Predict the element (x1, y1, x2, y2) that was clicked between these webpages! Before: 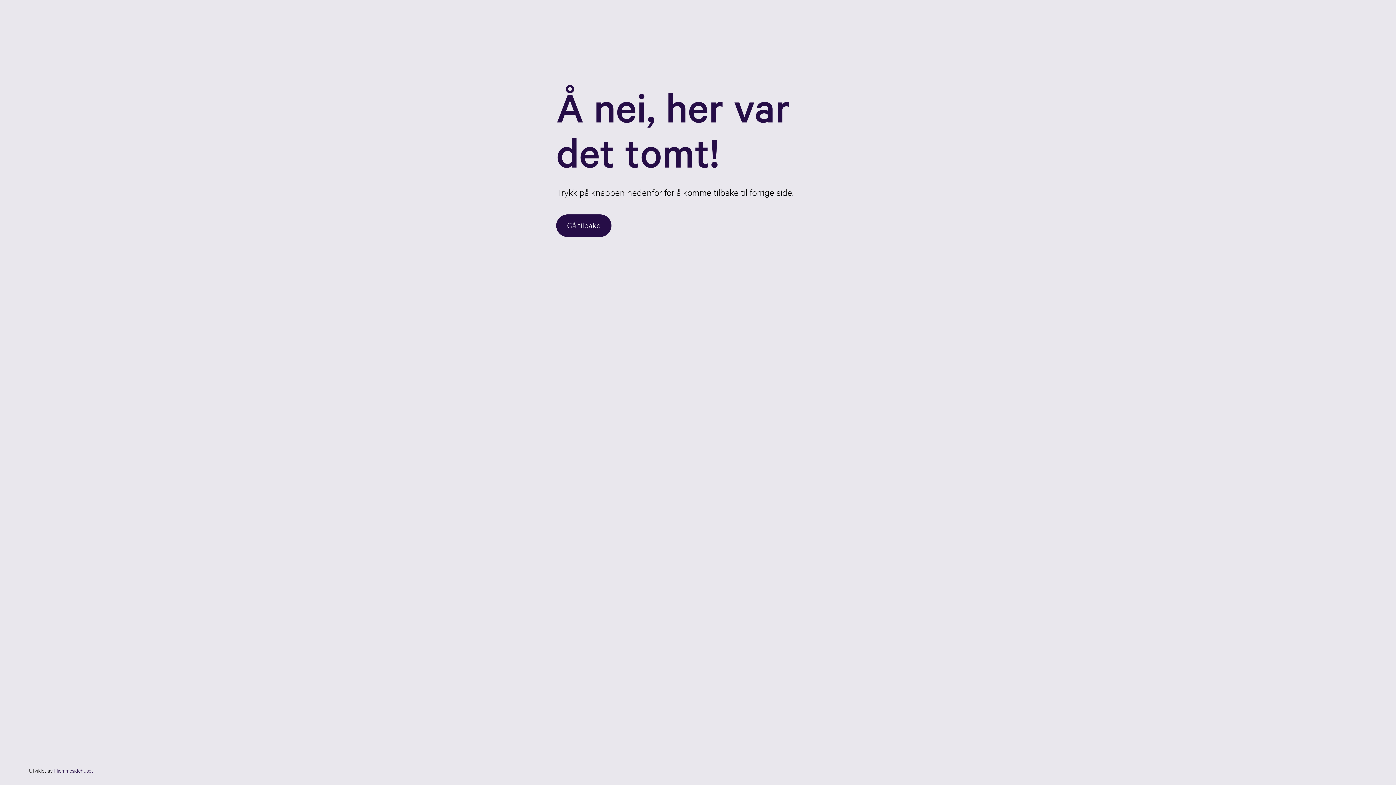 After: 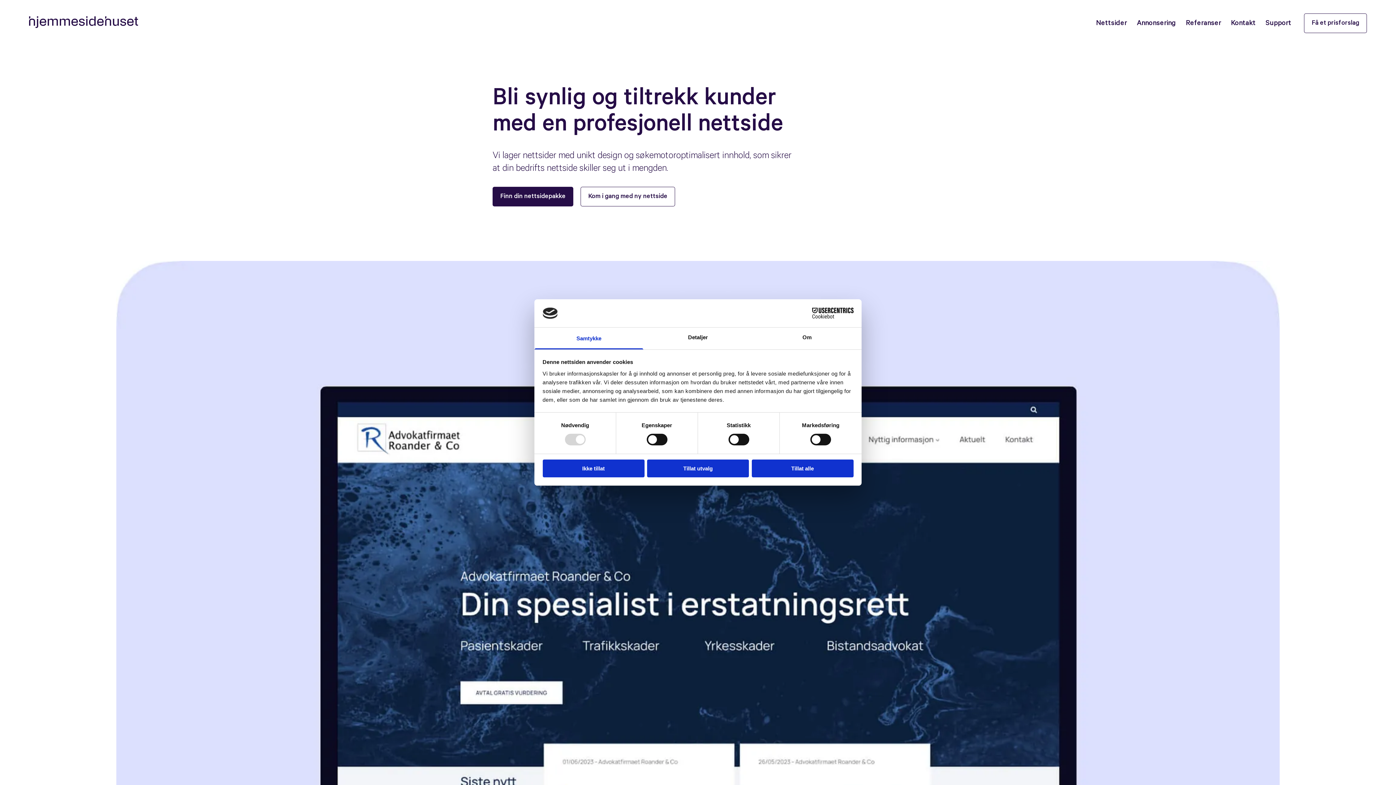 Action: bbox: (54, 767, 93, 774) label: Hjemmesidehuset